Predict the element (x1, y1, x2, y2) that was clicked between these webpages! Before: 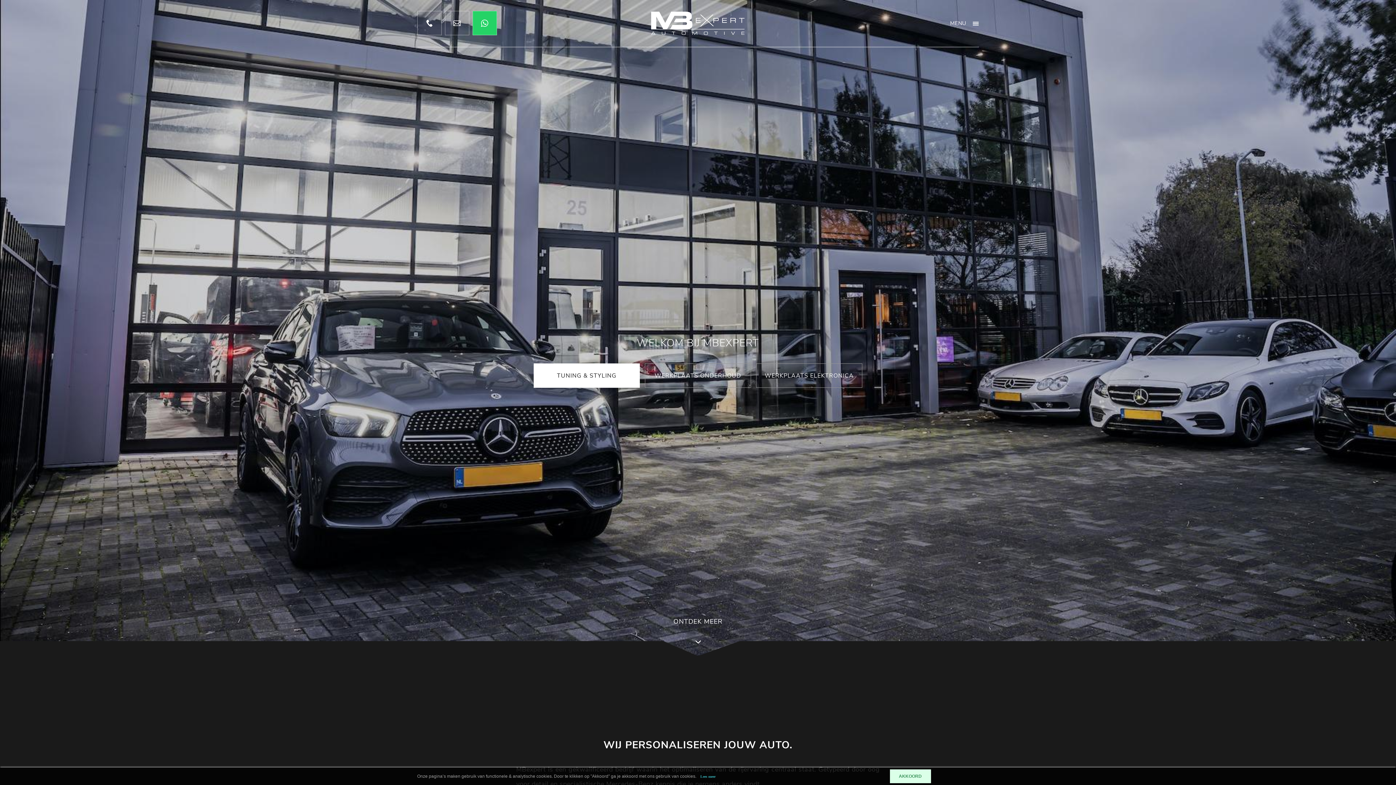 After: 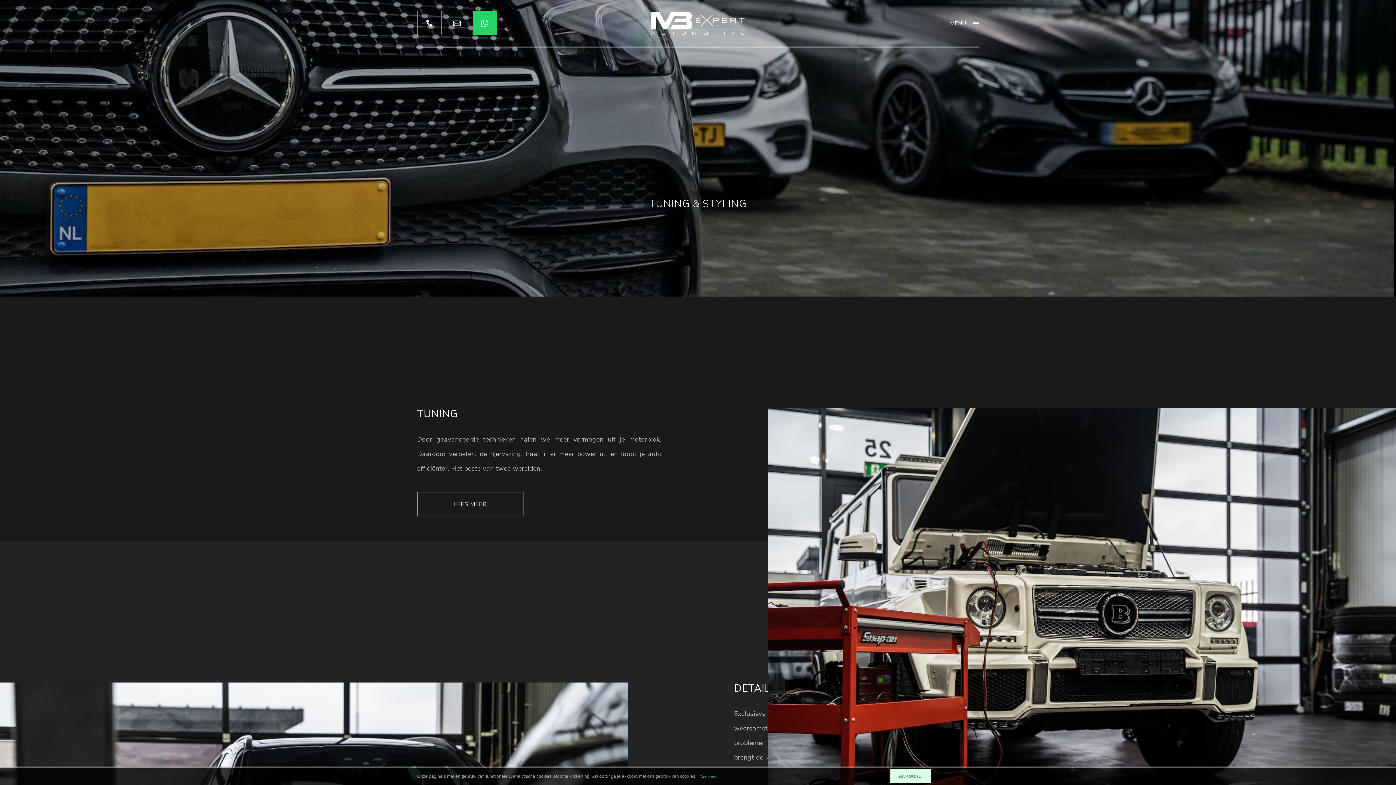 Action: label: TUNING & STYLING bbox: (533, 363, 640, 388)